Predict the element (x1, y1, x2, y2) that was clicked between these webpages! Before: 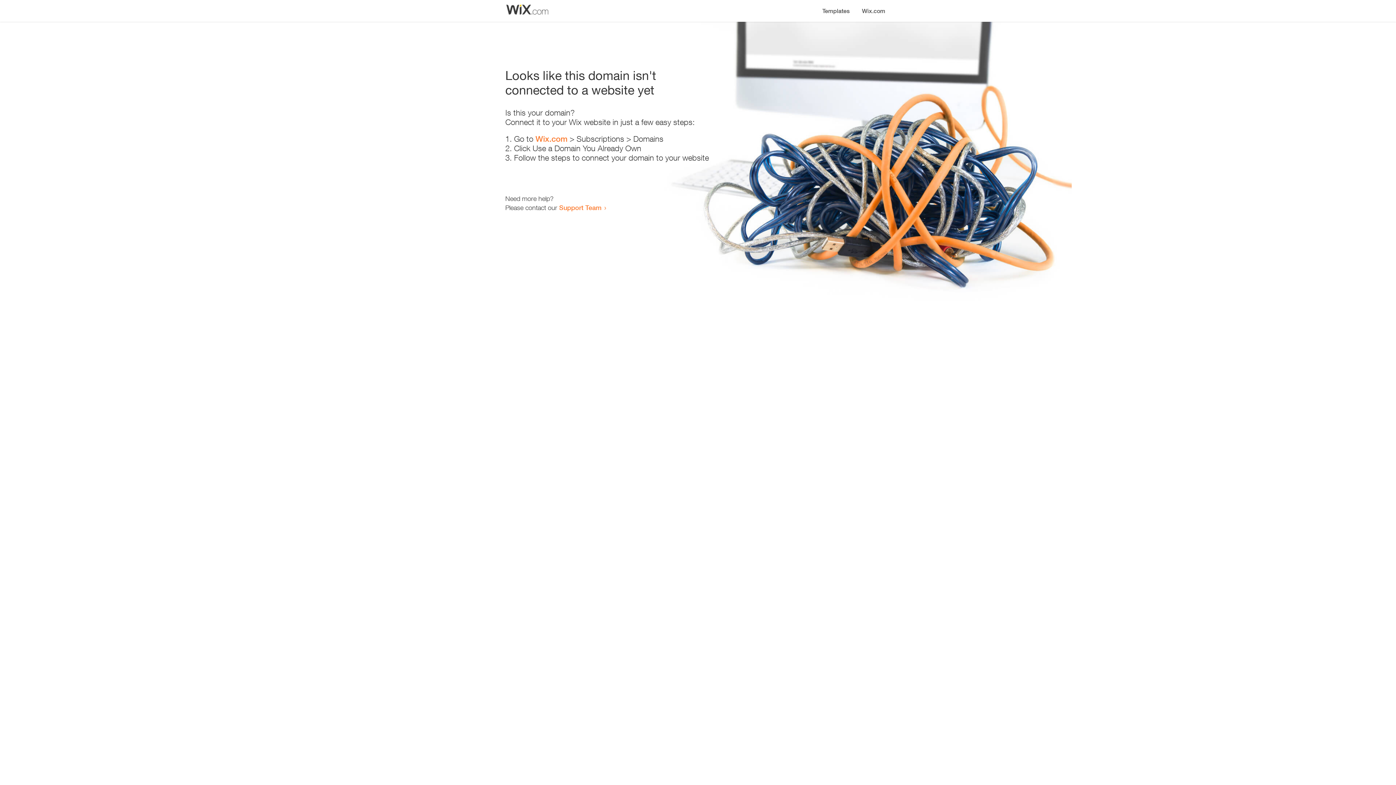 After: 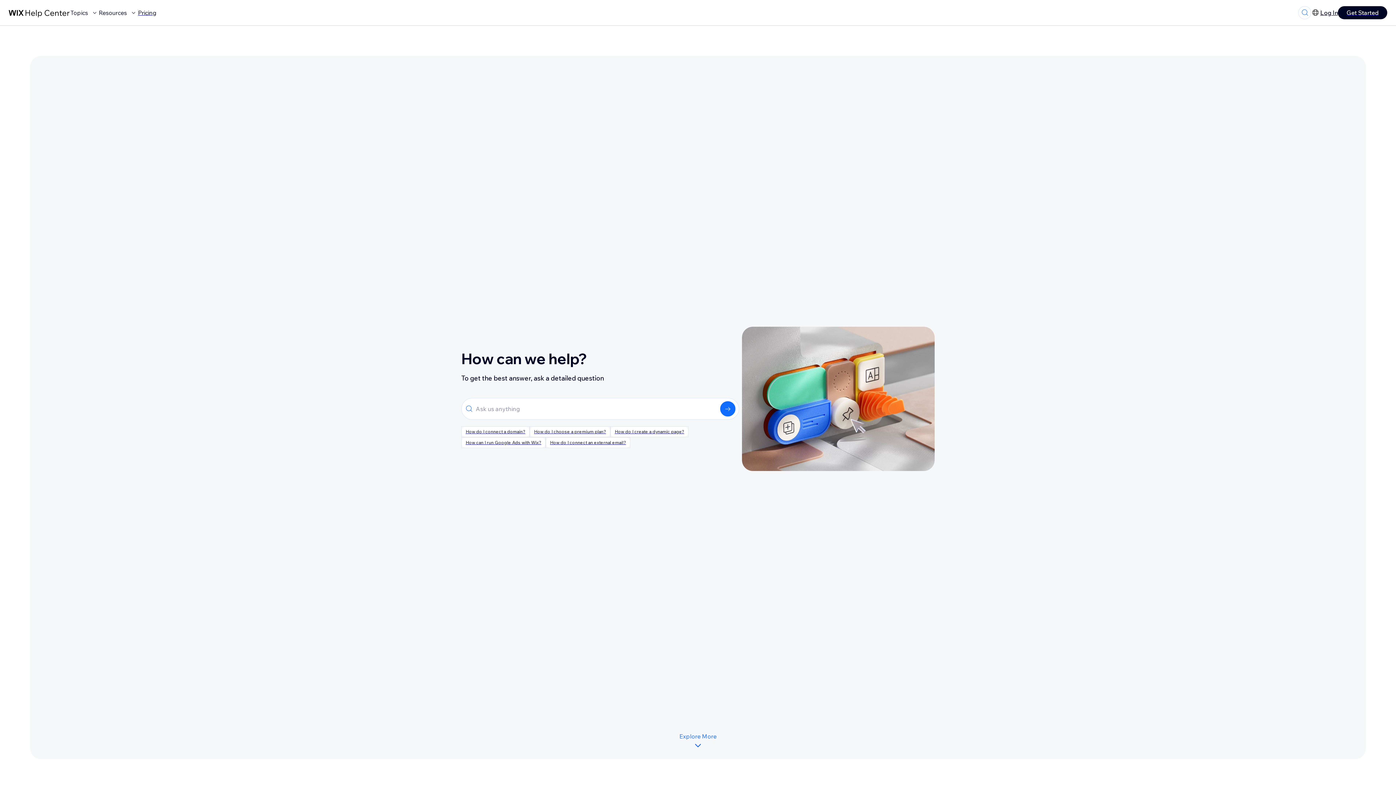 Action: label: Support Team bbox: (559, 203, 601, 211)